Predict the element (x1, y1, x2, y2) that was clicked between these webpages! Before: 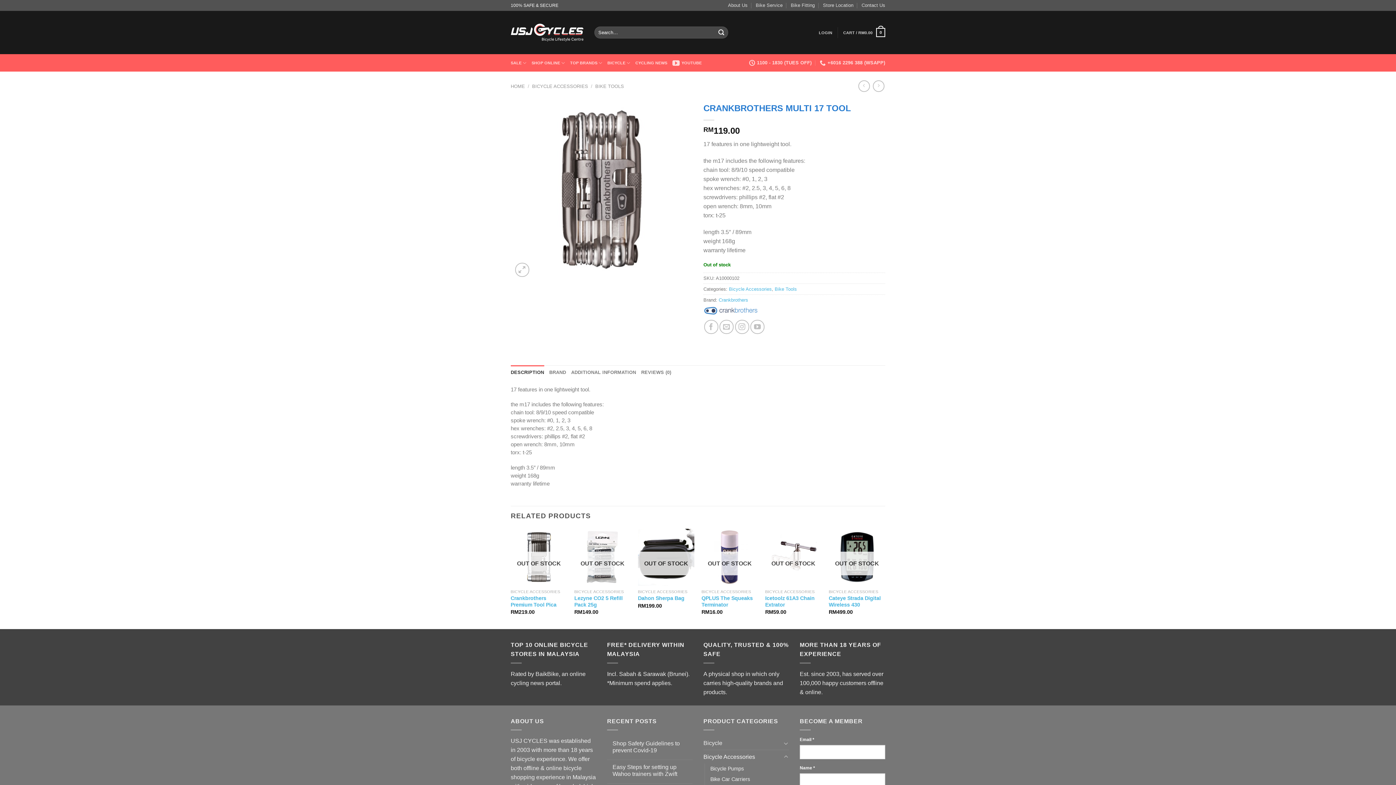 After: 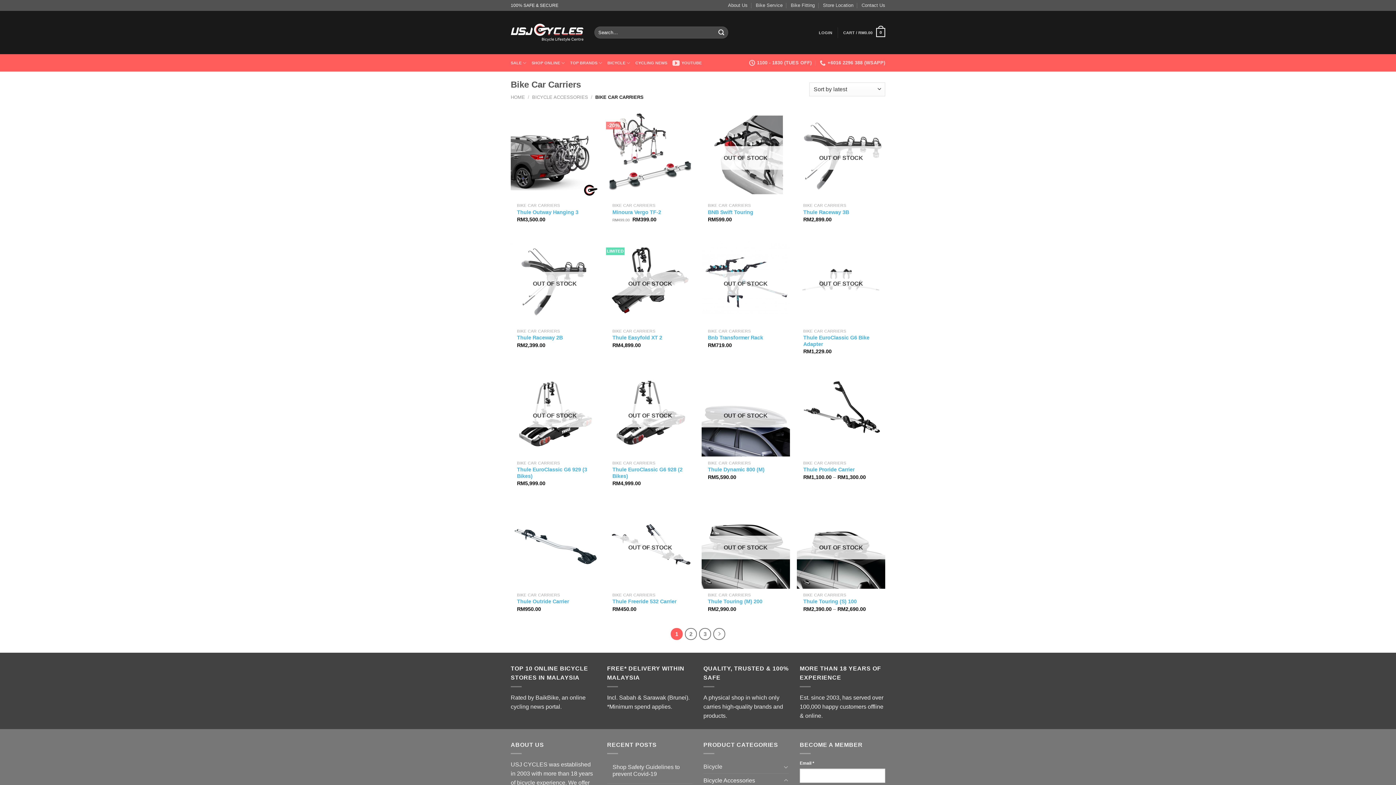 Action: label: Bike Car Carriers bbox: (710, 774, 750, 785)